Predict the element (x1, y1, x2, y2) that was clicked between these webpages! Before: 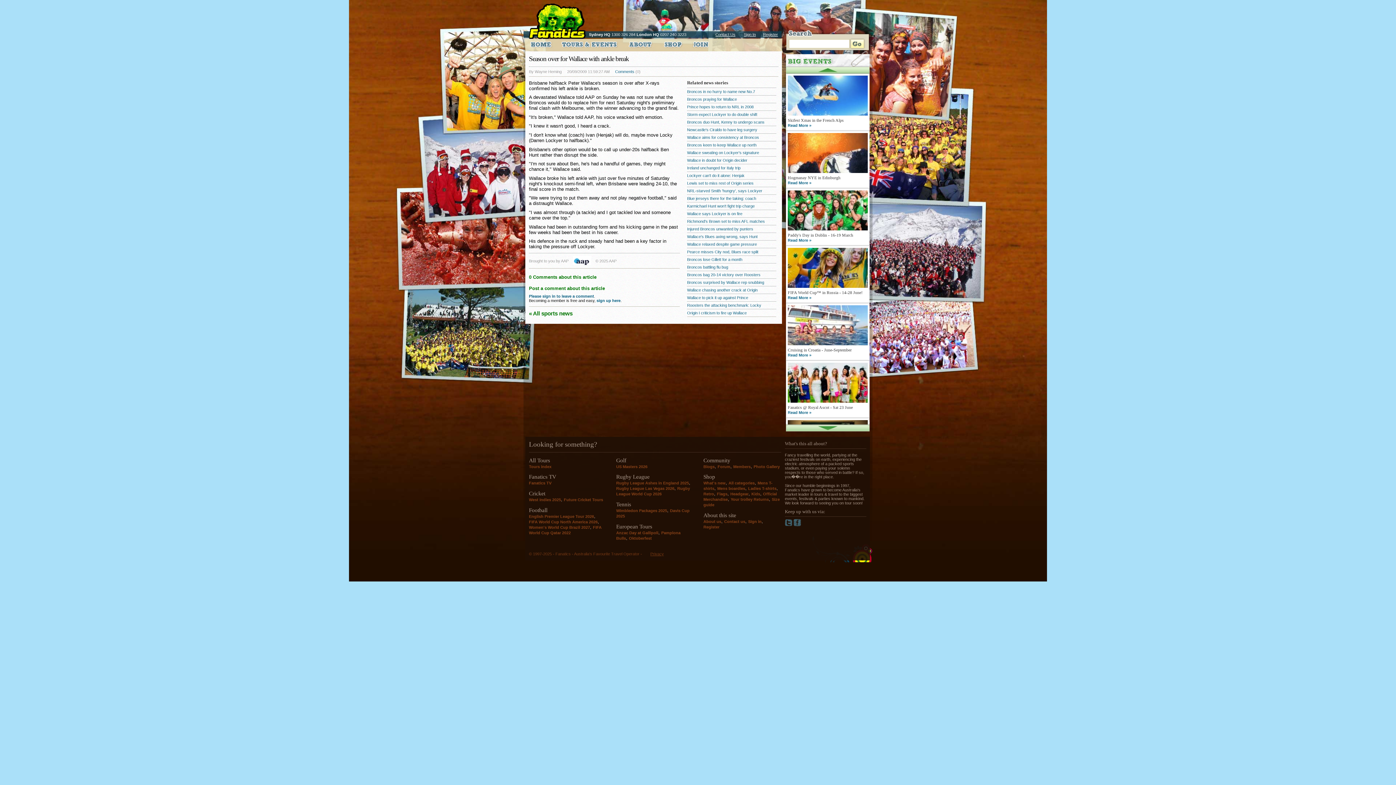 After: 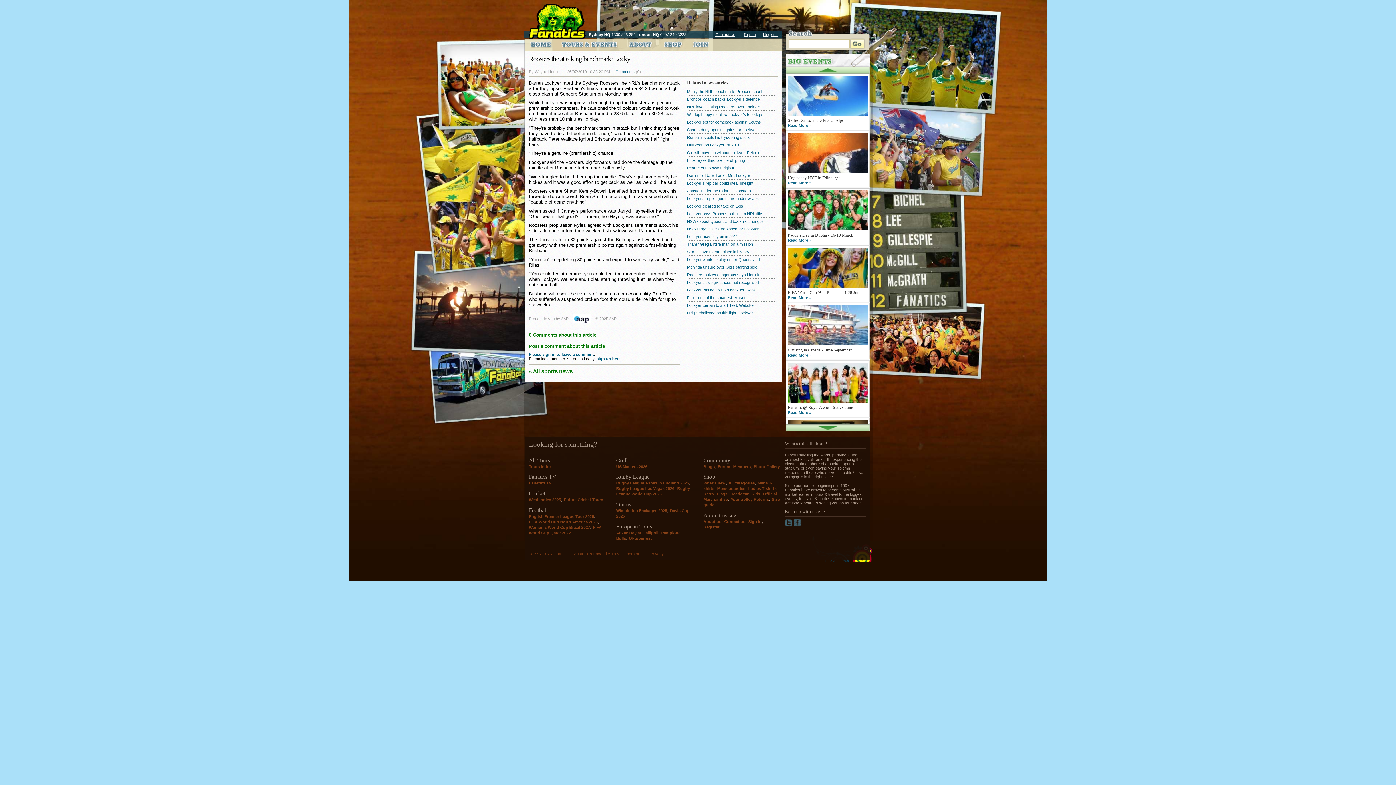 Action: bbox: (687, 301, 776, 309) label: Roosters the attacking benchmark: Locky